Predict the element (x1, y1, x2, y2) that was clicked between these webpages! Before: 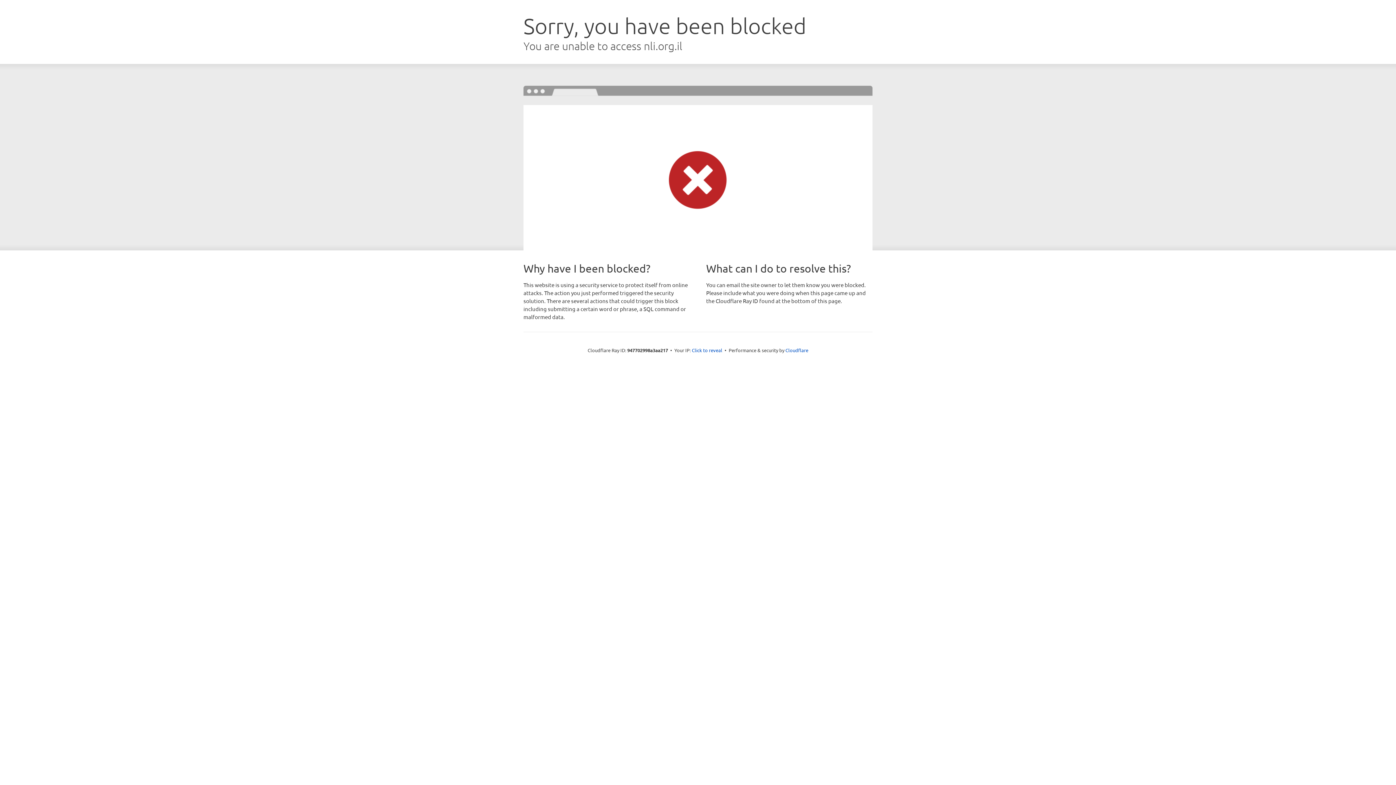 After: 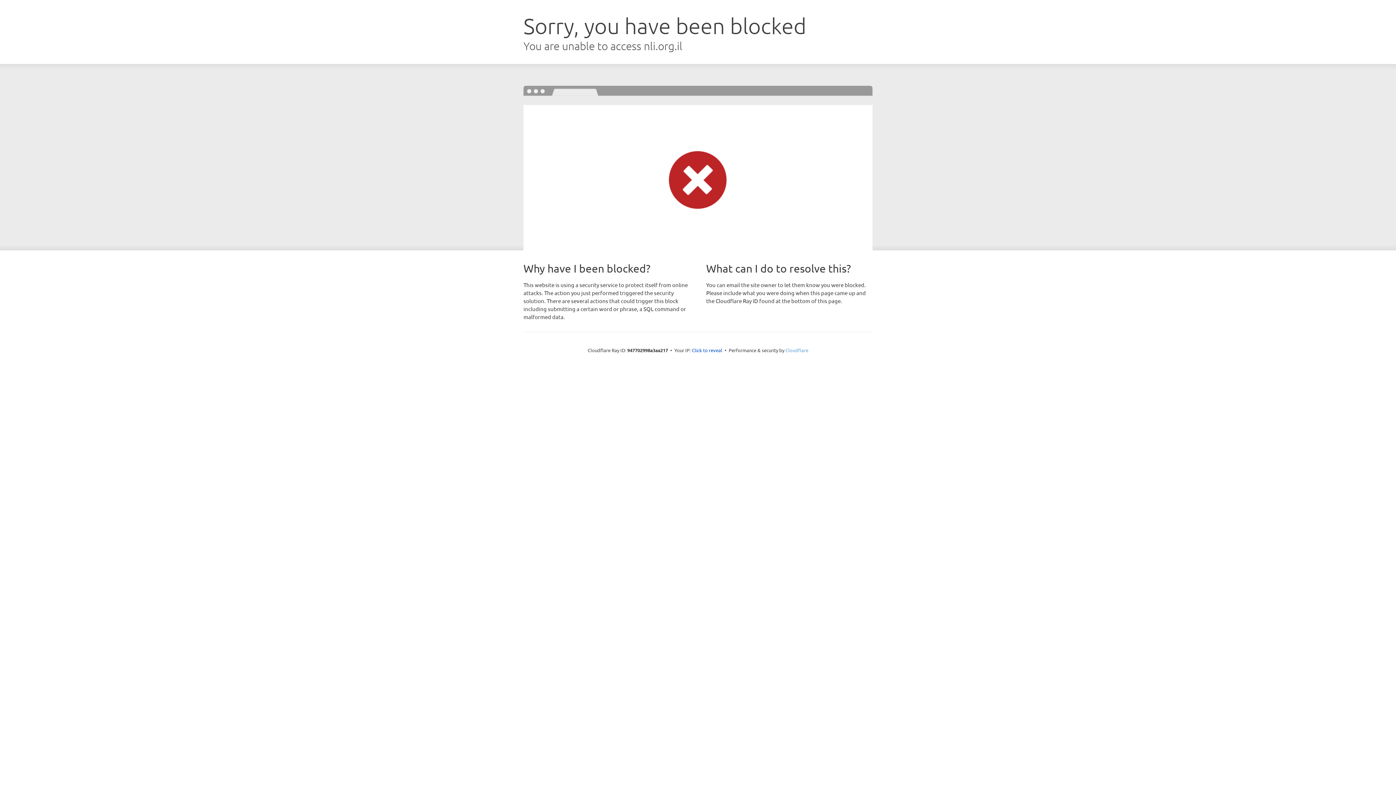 Action: bbox: (785, 347, 808, 353) label: Cloudflare